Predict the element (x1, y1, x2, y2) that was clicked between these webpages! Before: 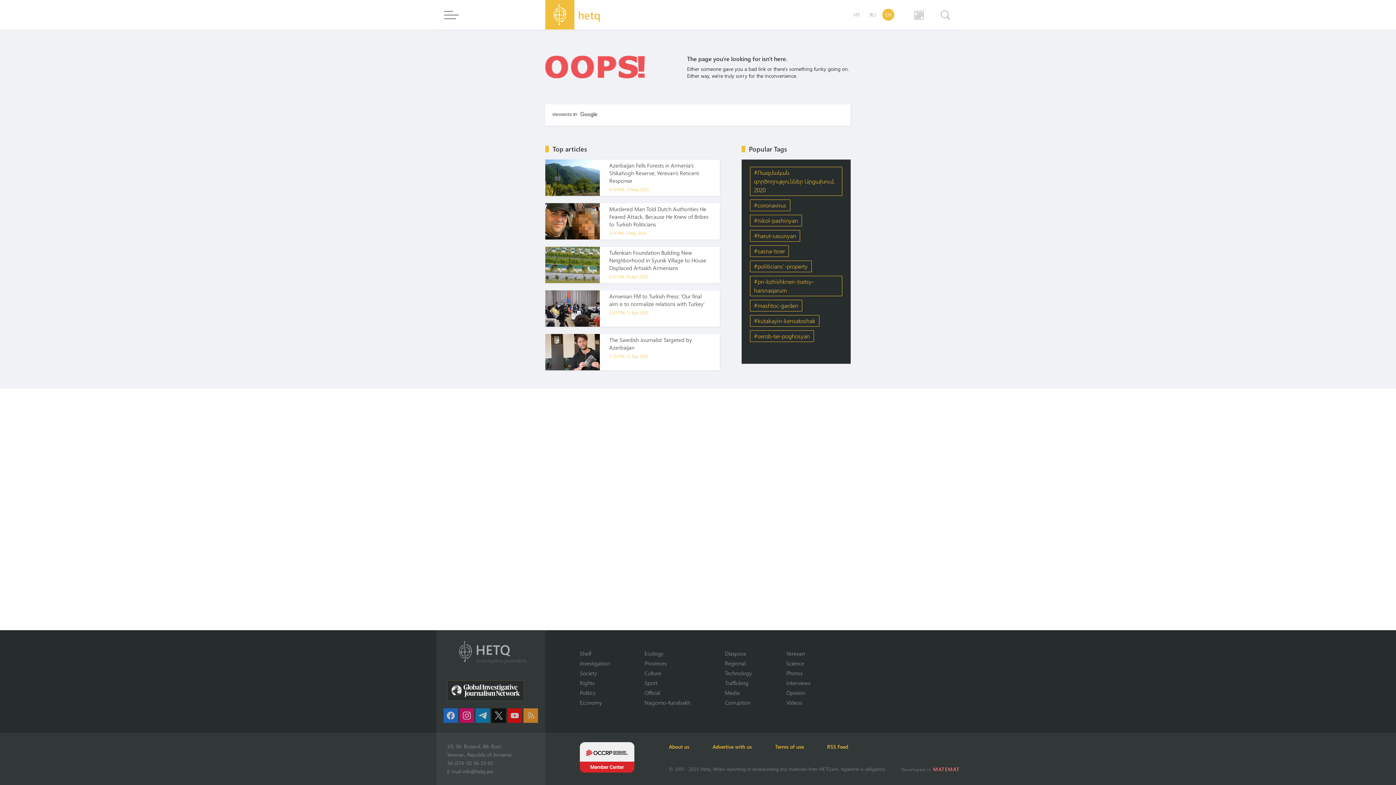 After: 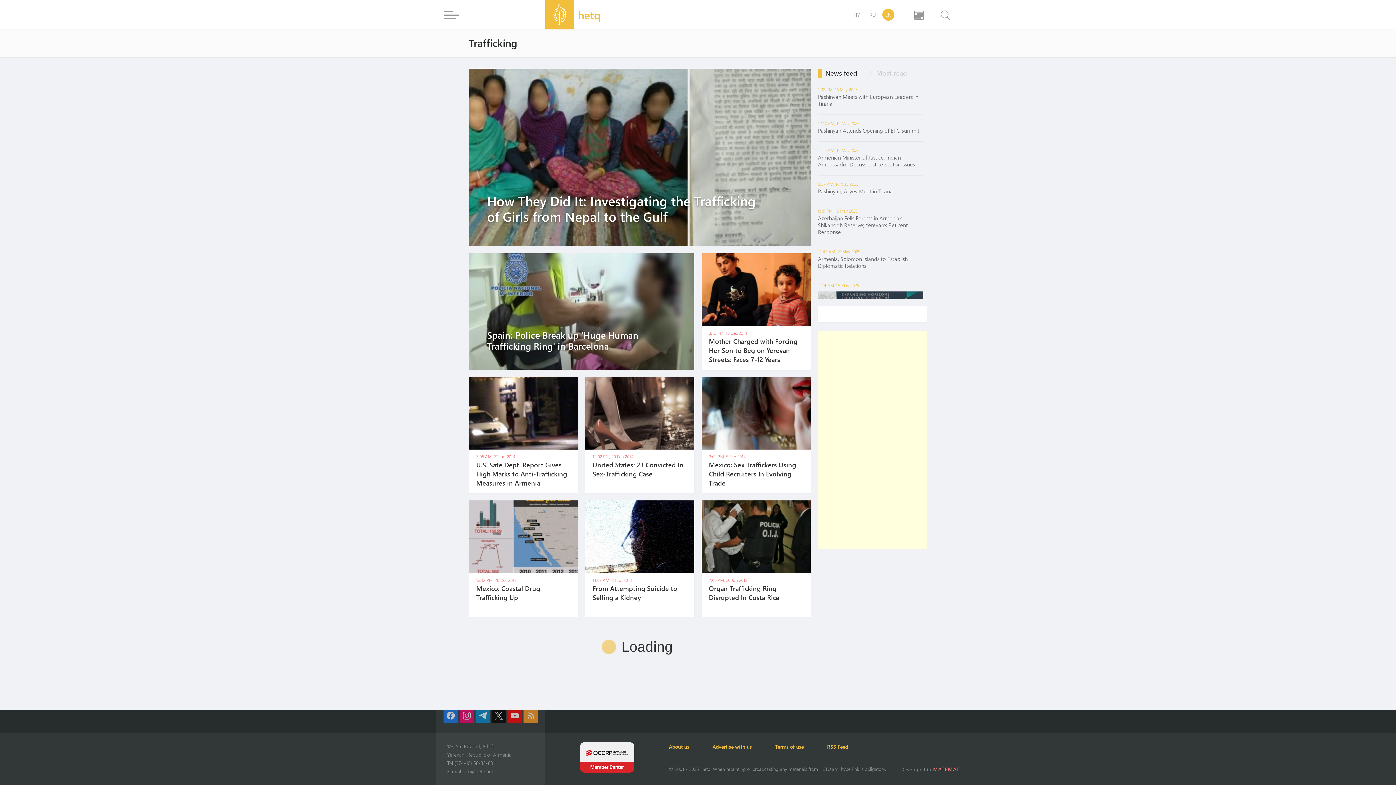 Action: bbox: (725, 679, 748, 686) label: Trafficking